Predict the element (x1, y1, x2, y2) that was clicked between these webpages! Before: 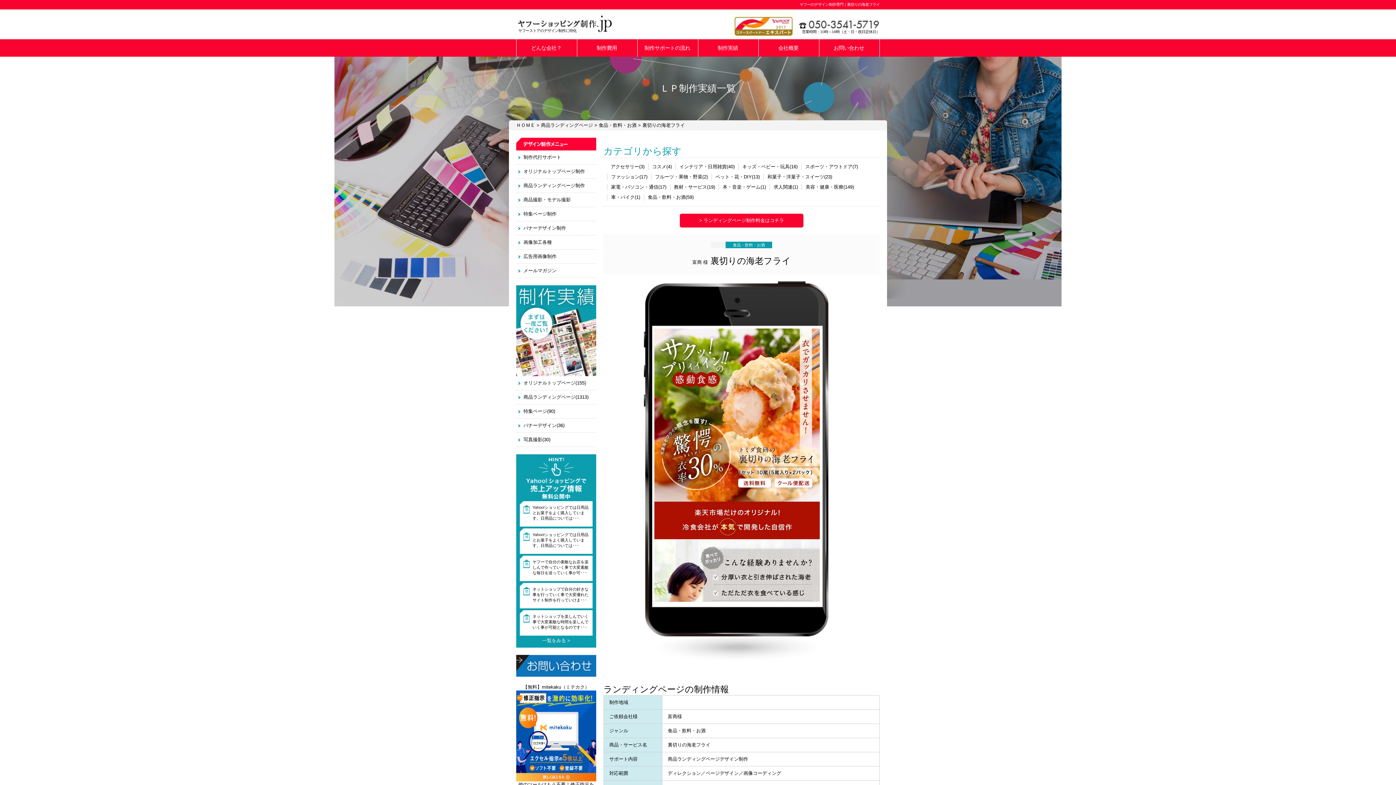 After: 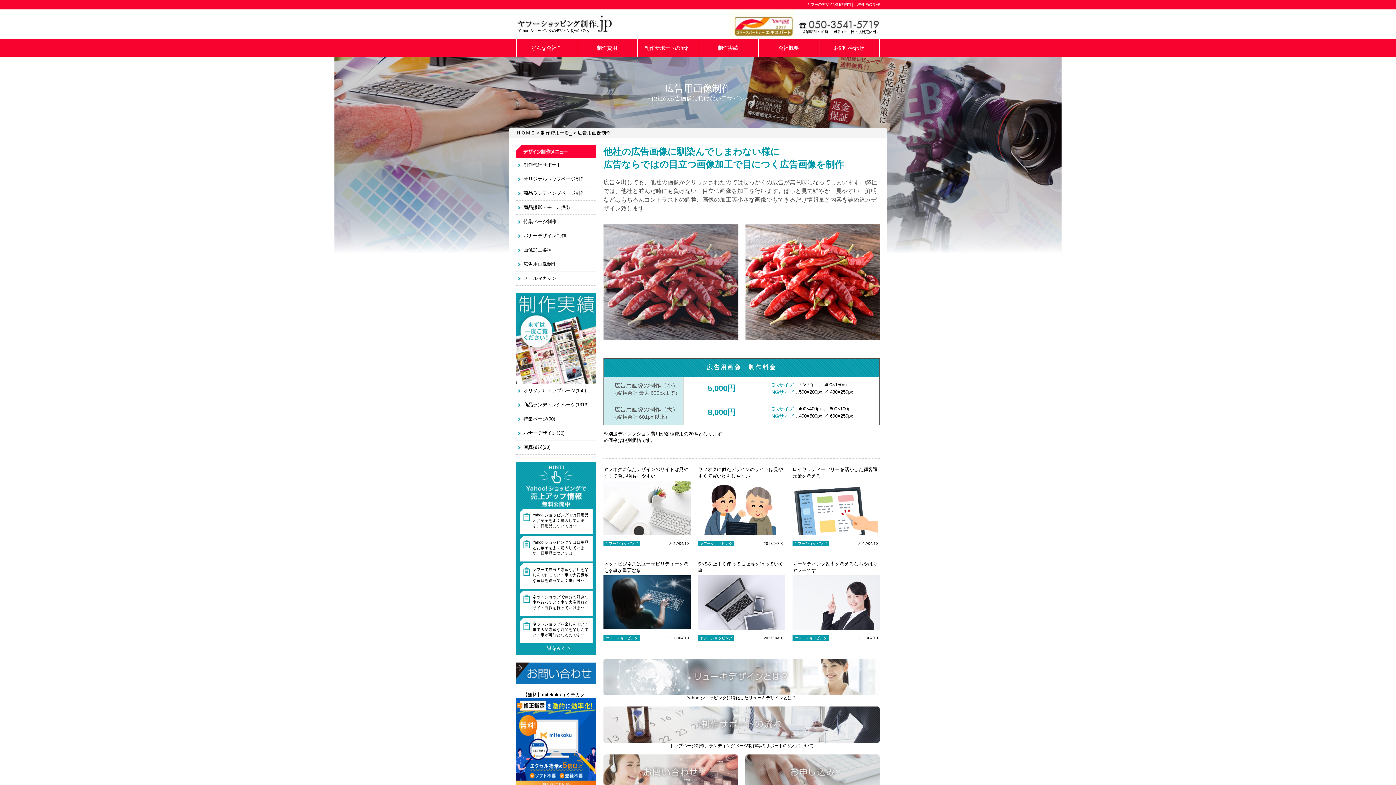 Action: label: 広告用画像制作 bbox: (516, 249, 596, 263)